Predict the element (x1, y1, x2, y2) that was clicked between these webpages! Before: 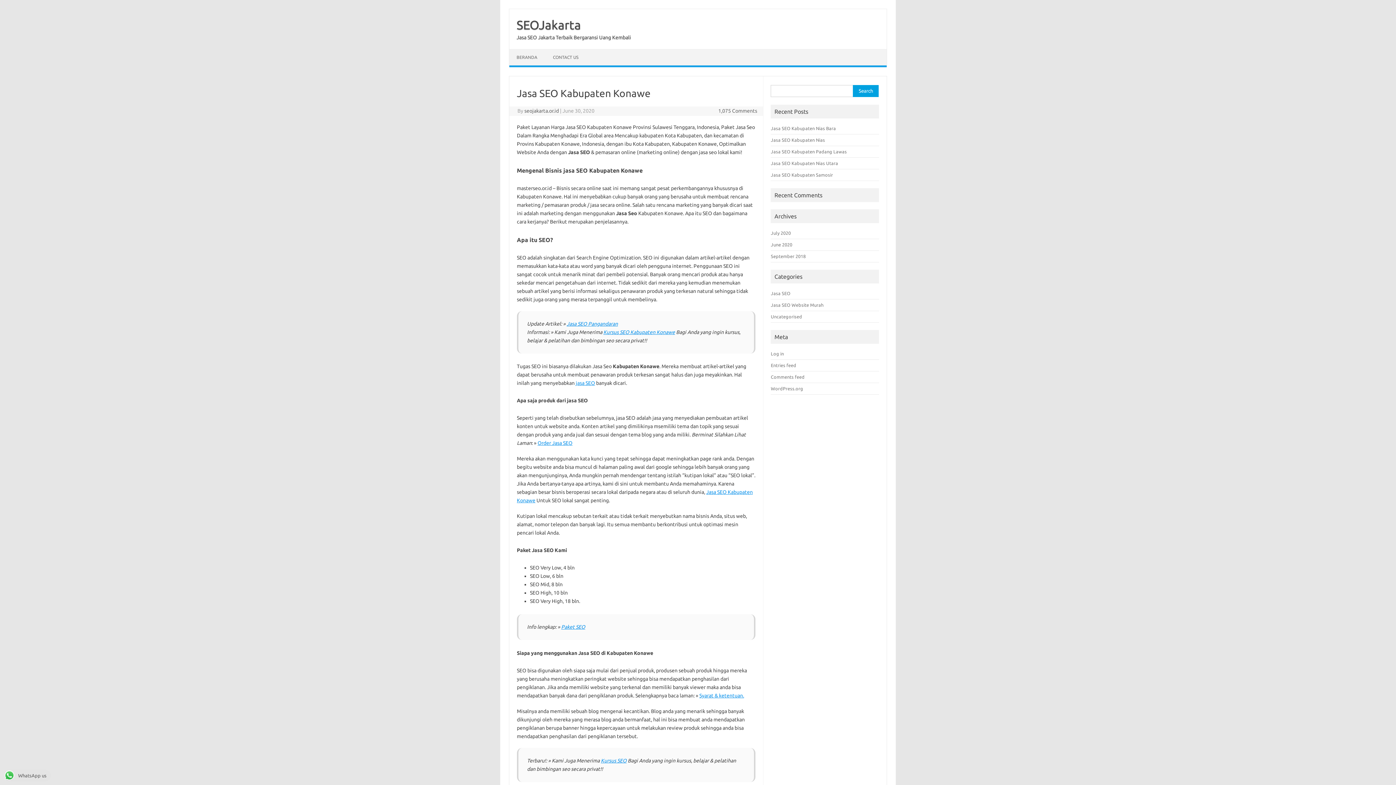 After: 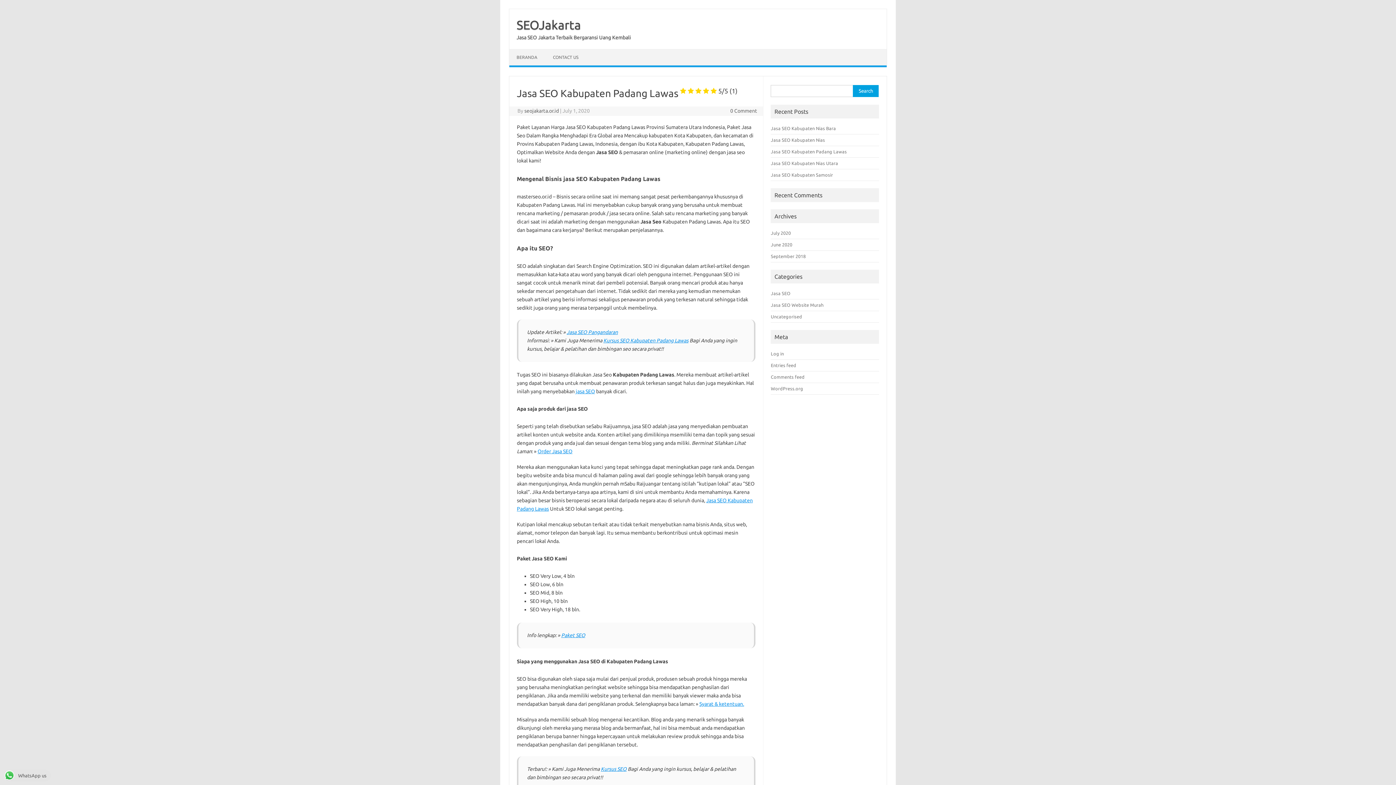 Action: label: Jasa SEO Kabupaten Padang Lawas bbox: (771, 149, 847, 154)